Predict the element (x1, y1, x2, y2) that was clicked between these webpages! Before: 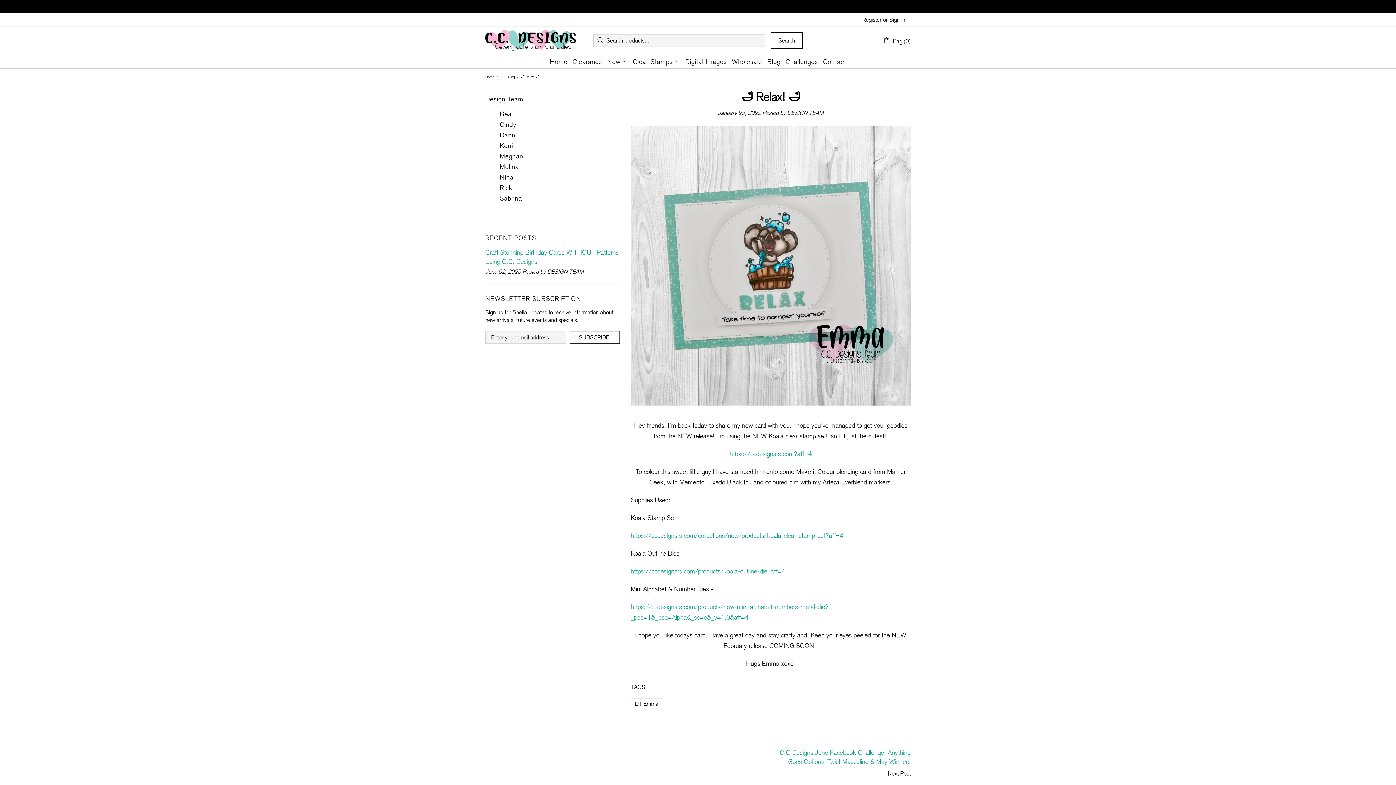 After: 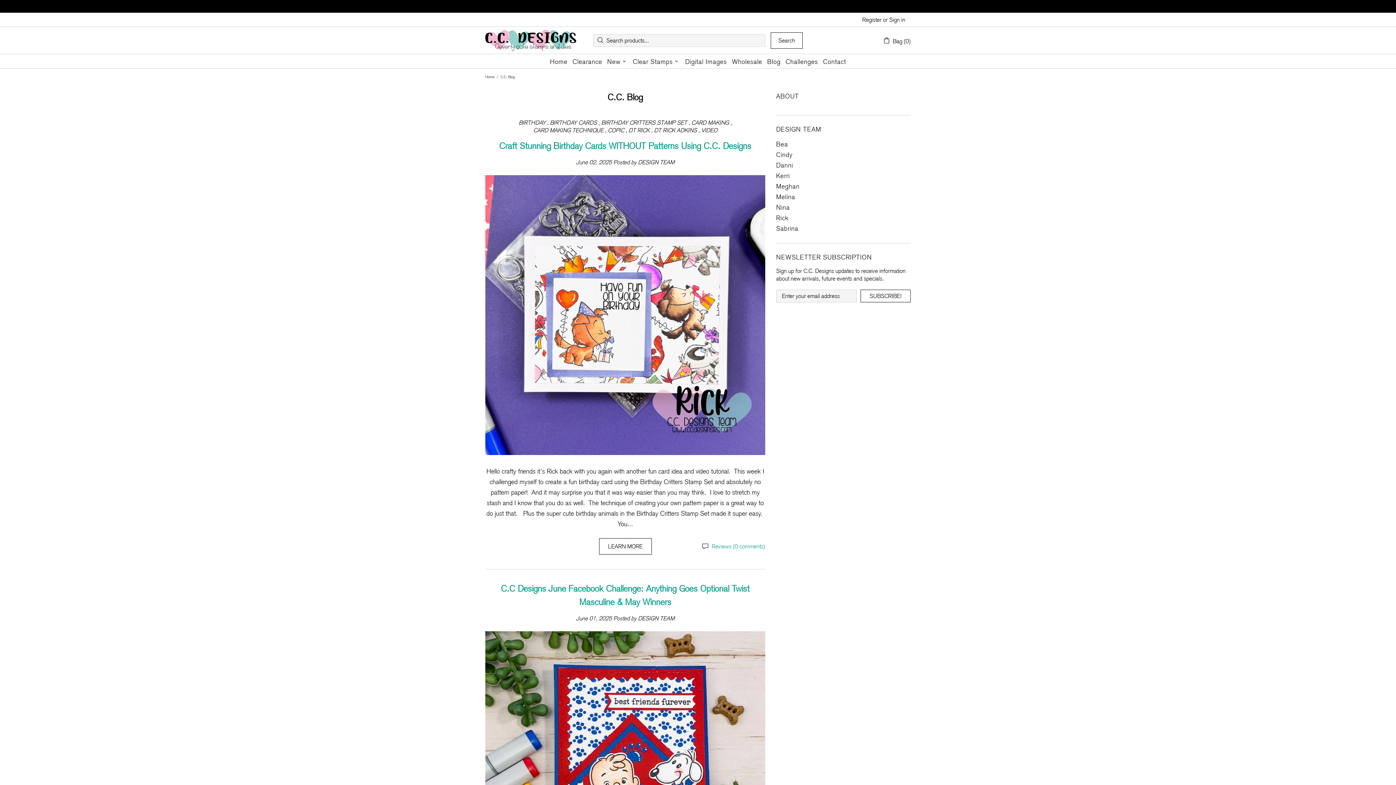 Action: bbox: (764, 54, 783, 68) label: Blog